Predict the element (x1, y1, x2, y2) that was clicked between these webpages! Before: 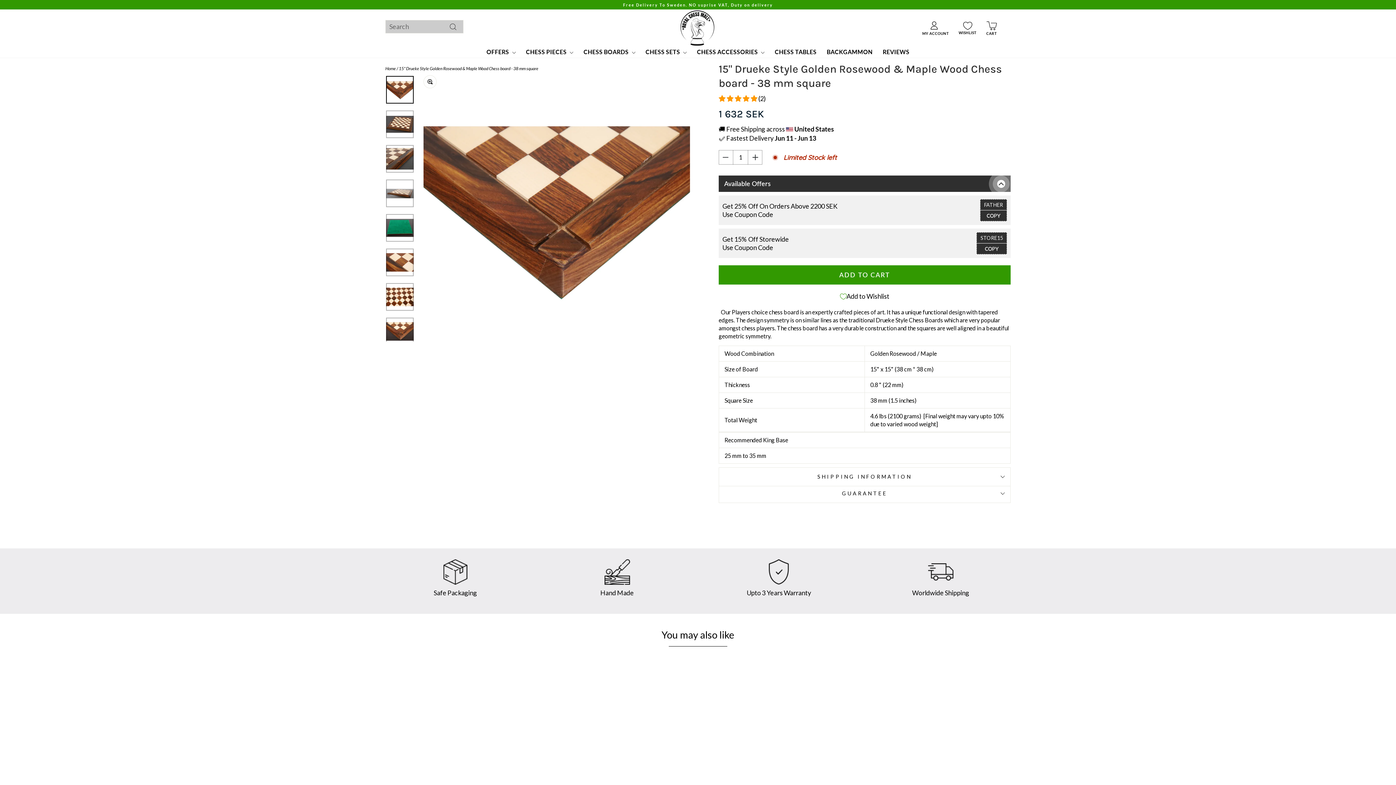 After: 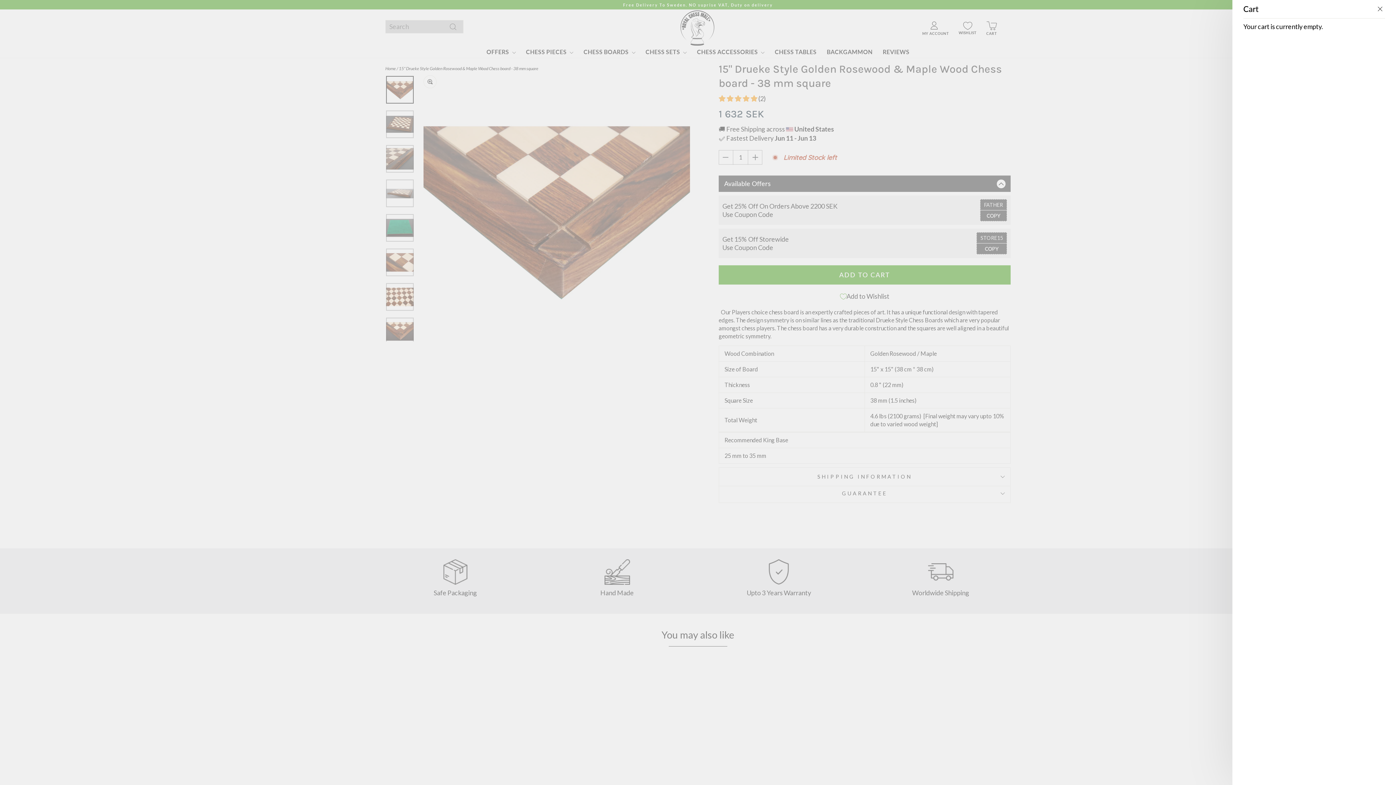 Action: label: CART bbox: (980, 19, 1000, 37)